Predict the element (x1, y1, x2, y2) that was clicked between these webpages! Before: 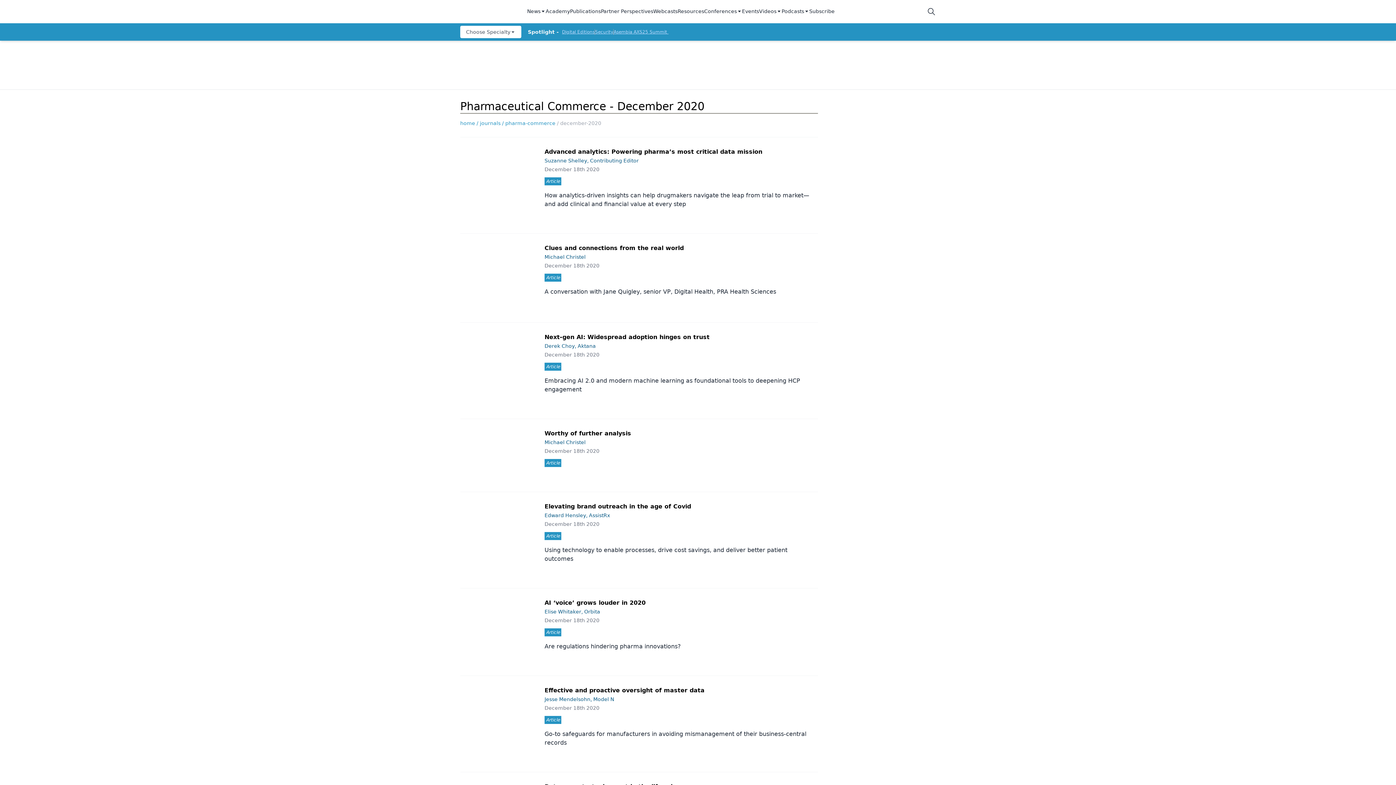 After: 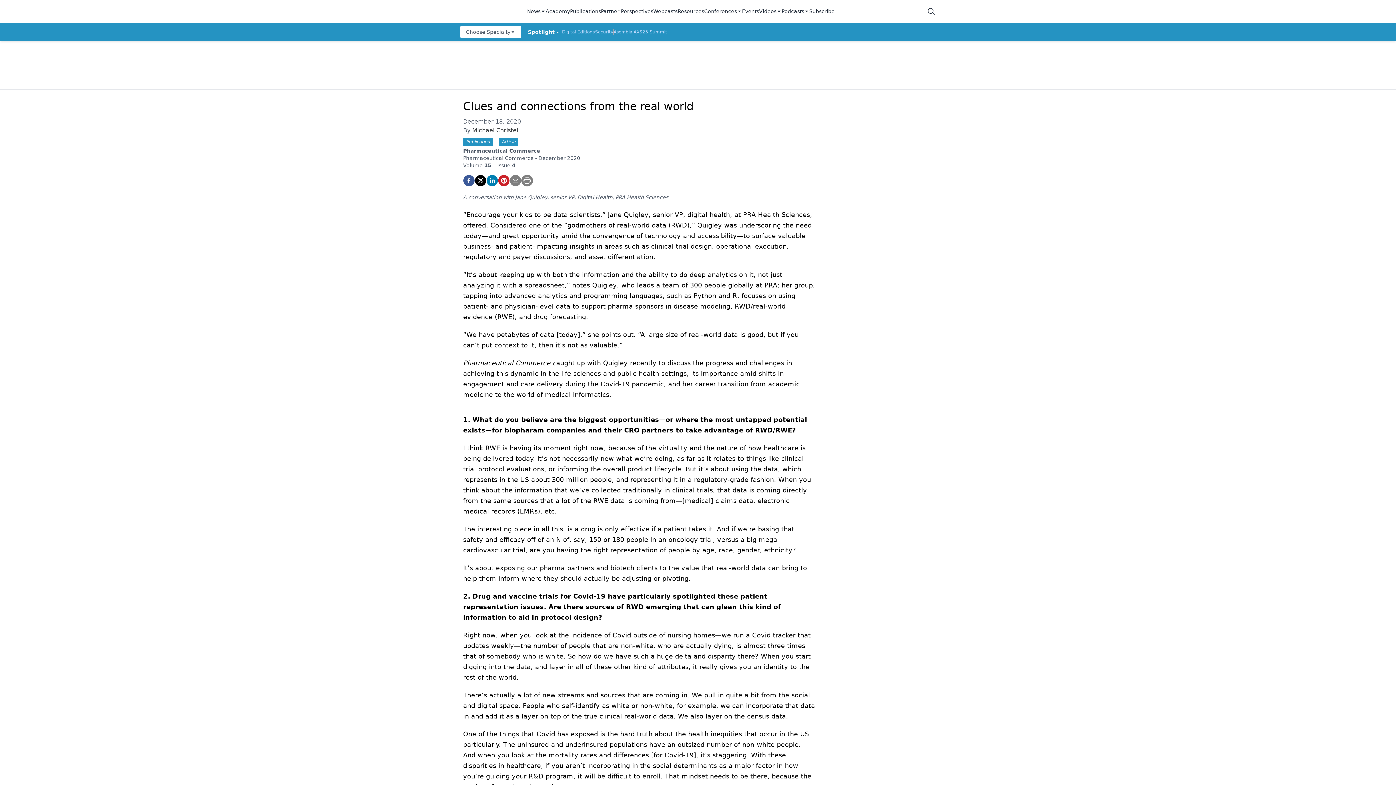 Action: bbox: (538, 262, 812, 296) label: December 18th 2020
Article

A conversation with Jane Quigley, senior VP, Digital Health, PRA Health Sciences